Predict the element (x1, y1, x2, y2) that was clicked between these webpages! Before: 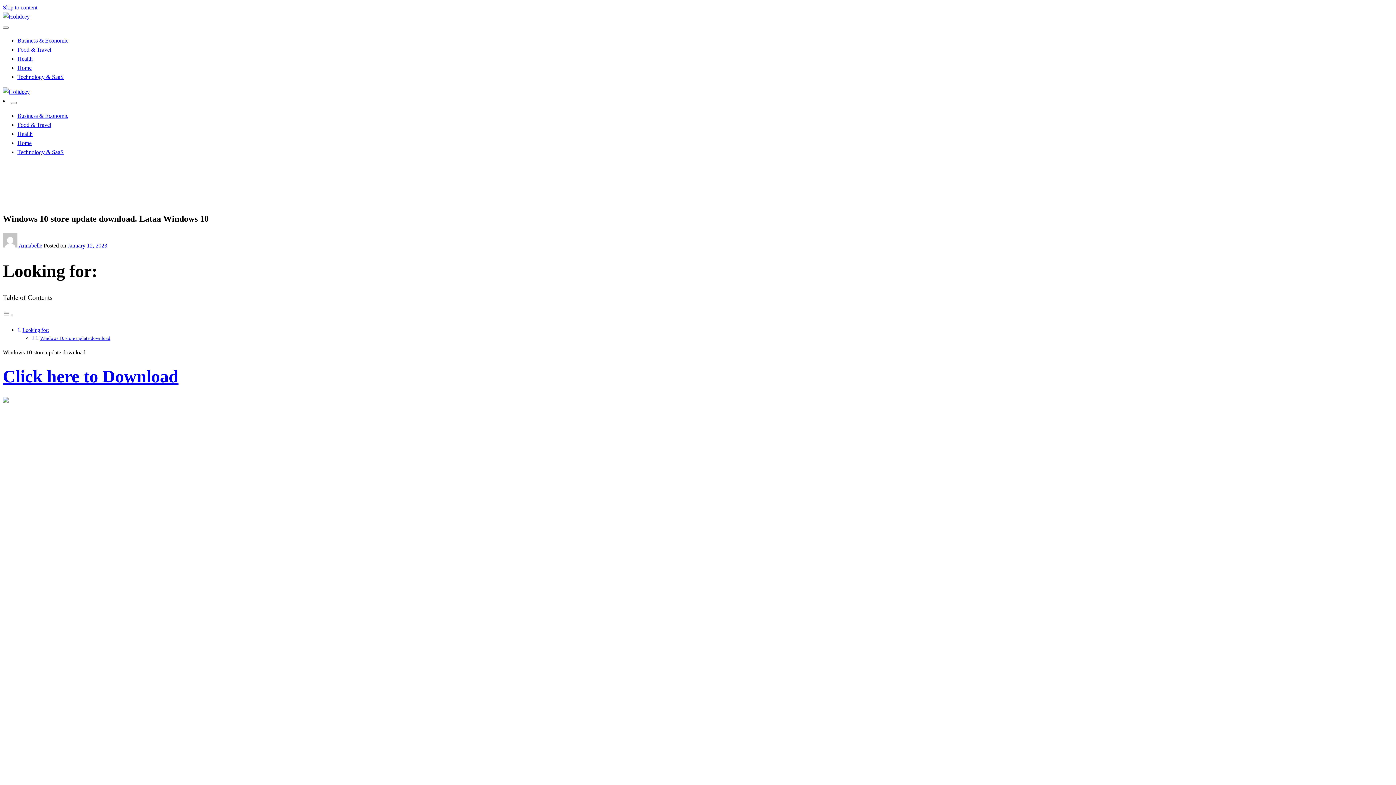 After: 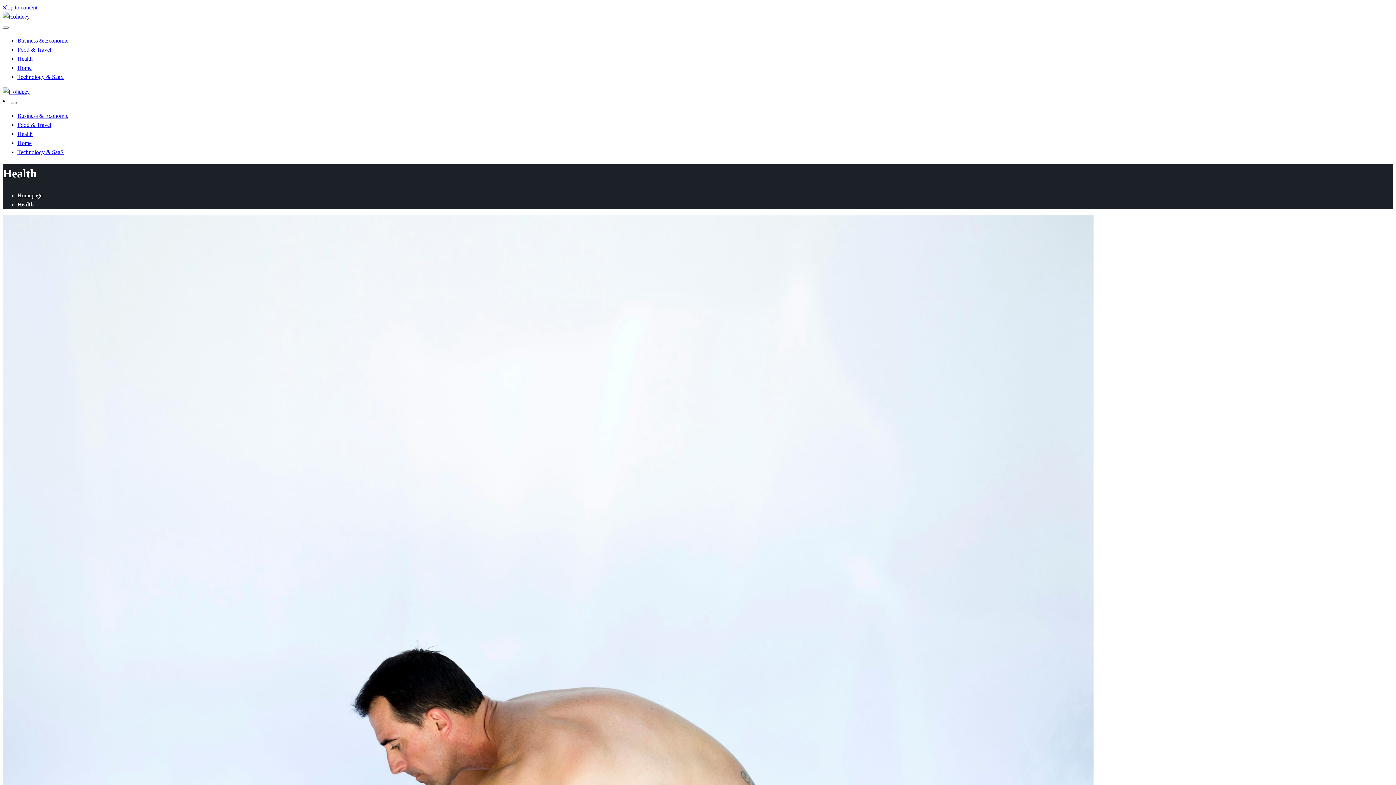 Action: label: Health bbox: (17, 130, 32, 137)